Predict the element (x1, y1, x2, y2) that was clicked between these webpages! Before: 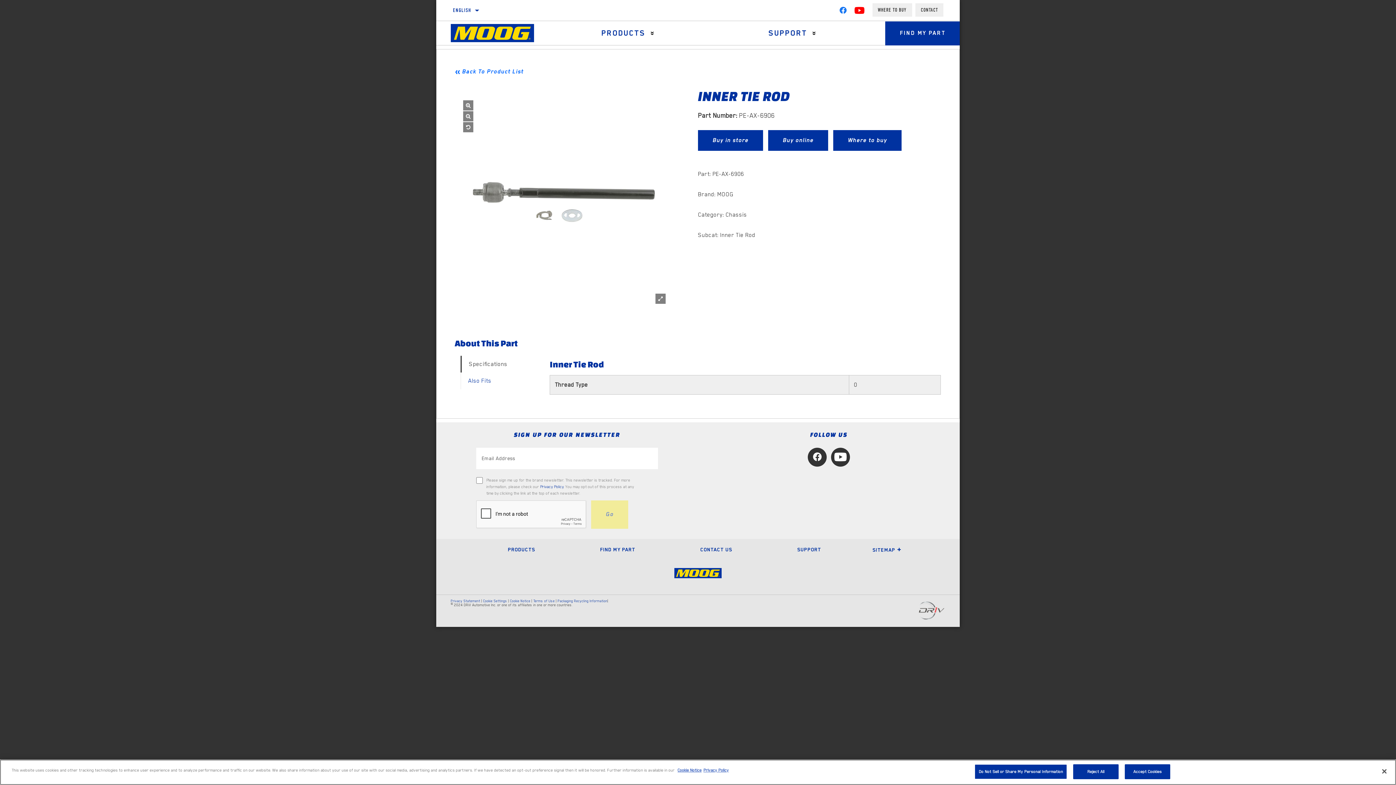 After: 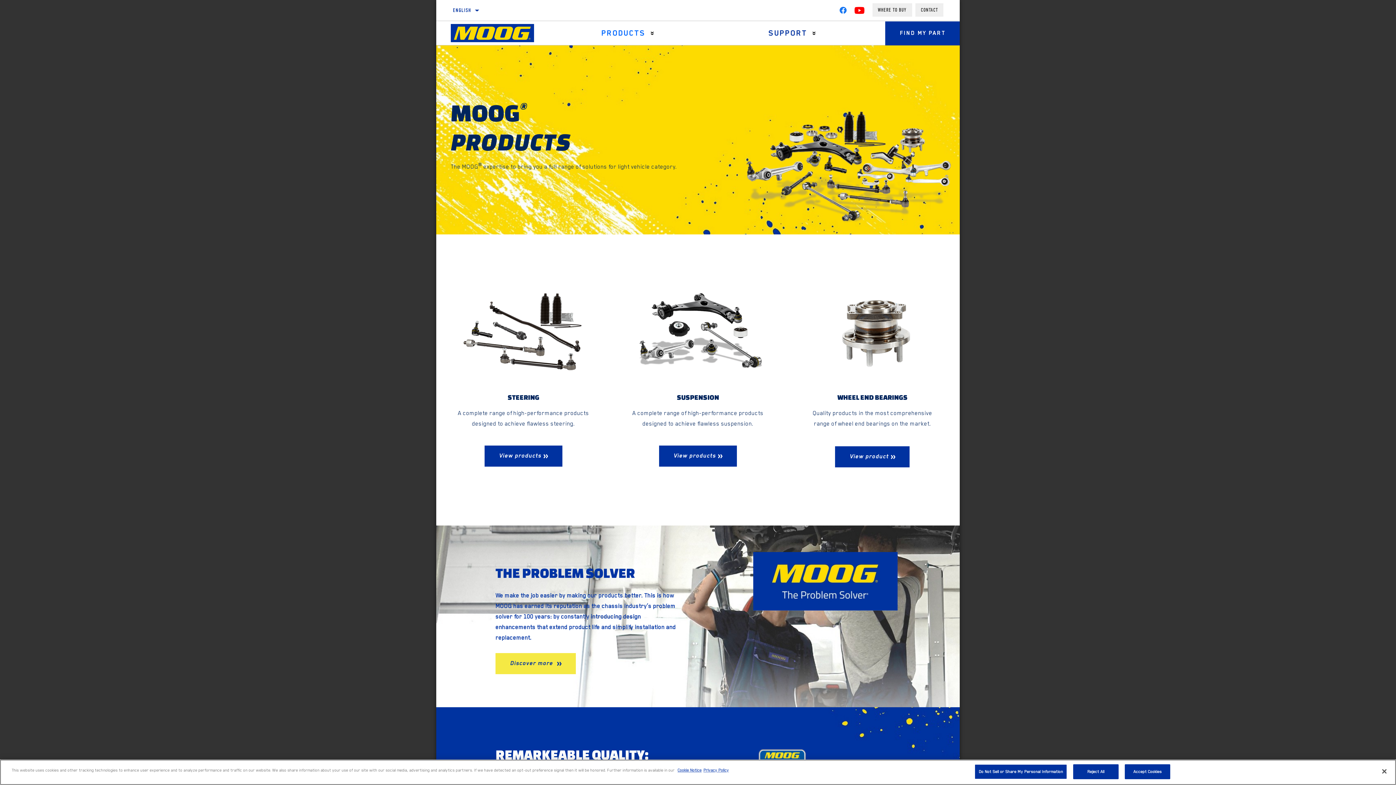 Action: bbox: (601, 21, 645, 45) label: Products